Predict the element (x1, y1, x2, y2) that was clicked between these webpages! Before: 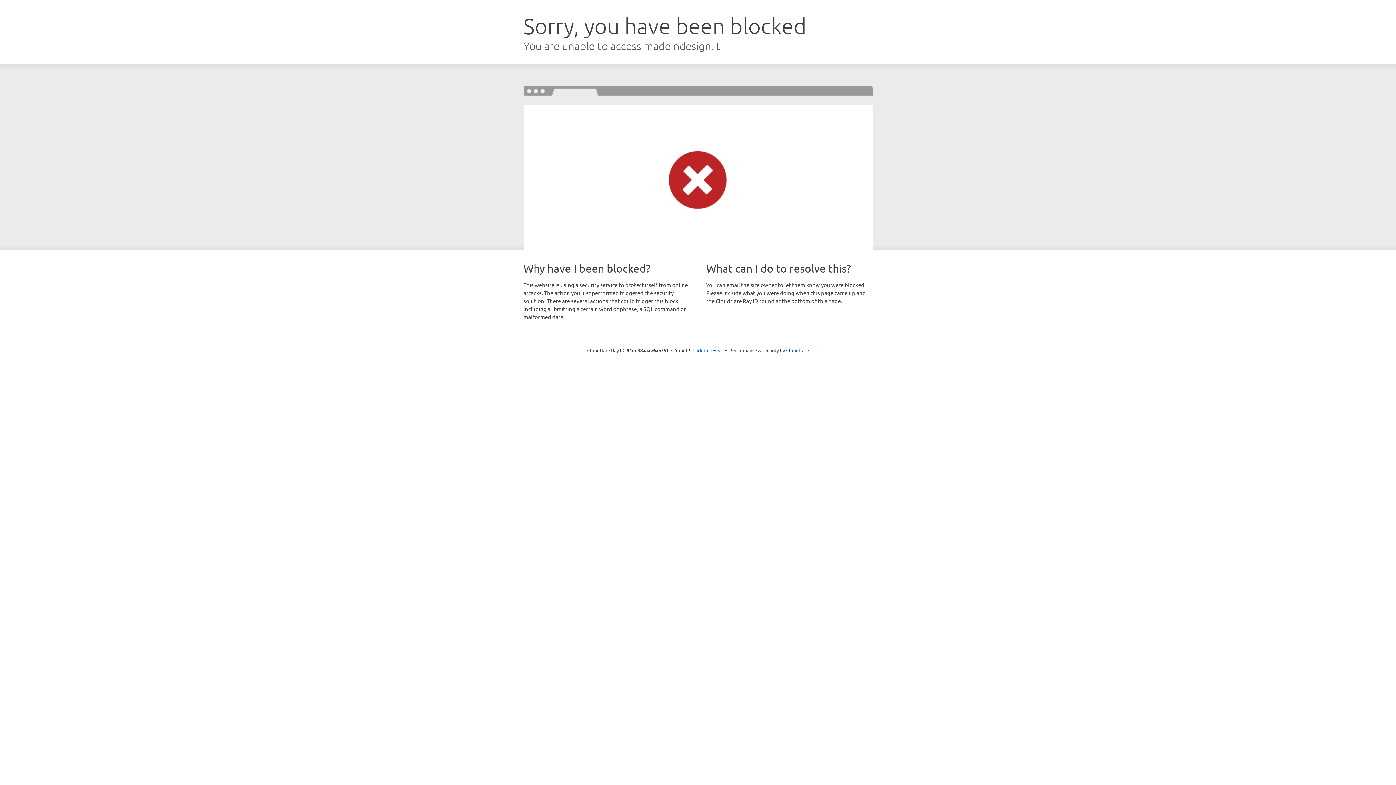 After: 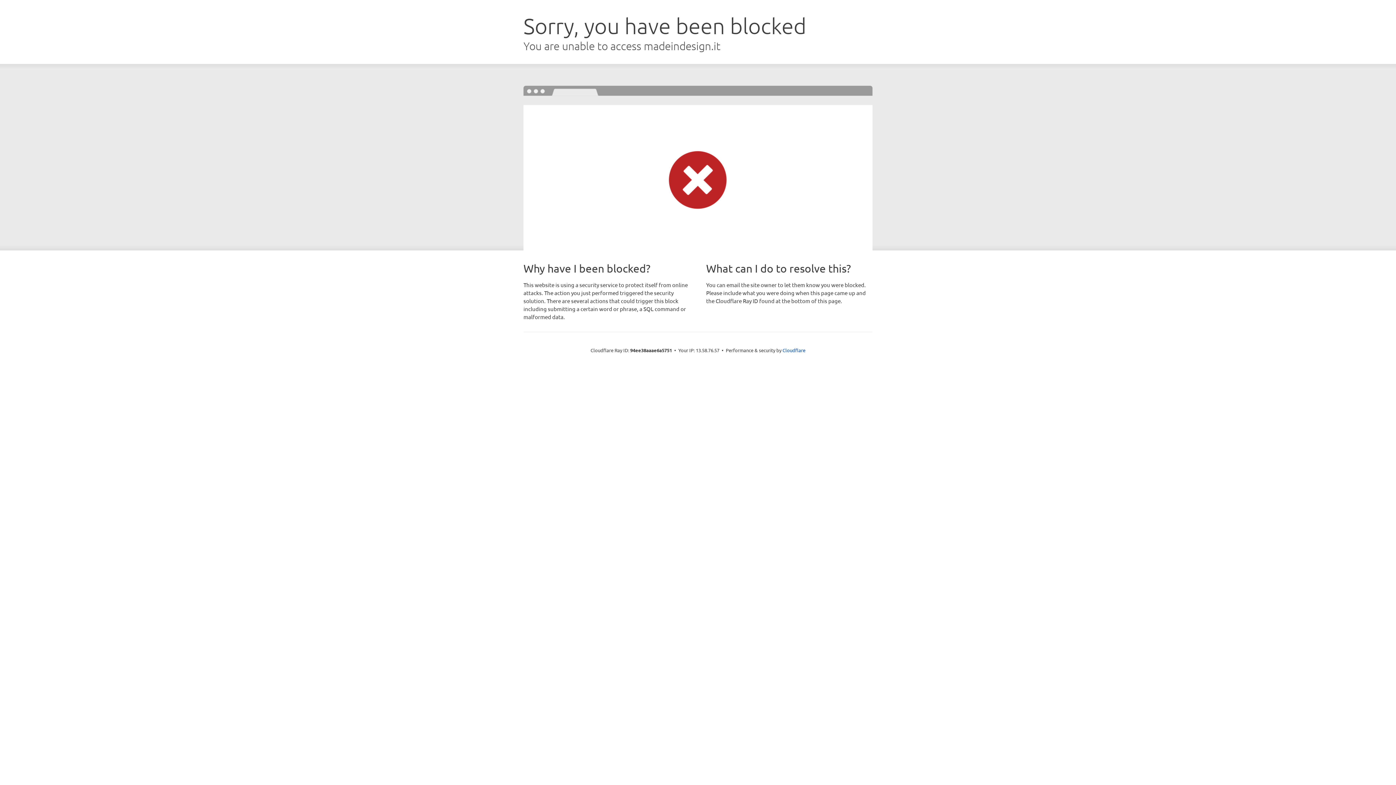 Action: label: Click to reveal bbox: (692, 346, 723, 353)